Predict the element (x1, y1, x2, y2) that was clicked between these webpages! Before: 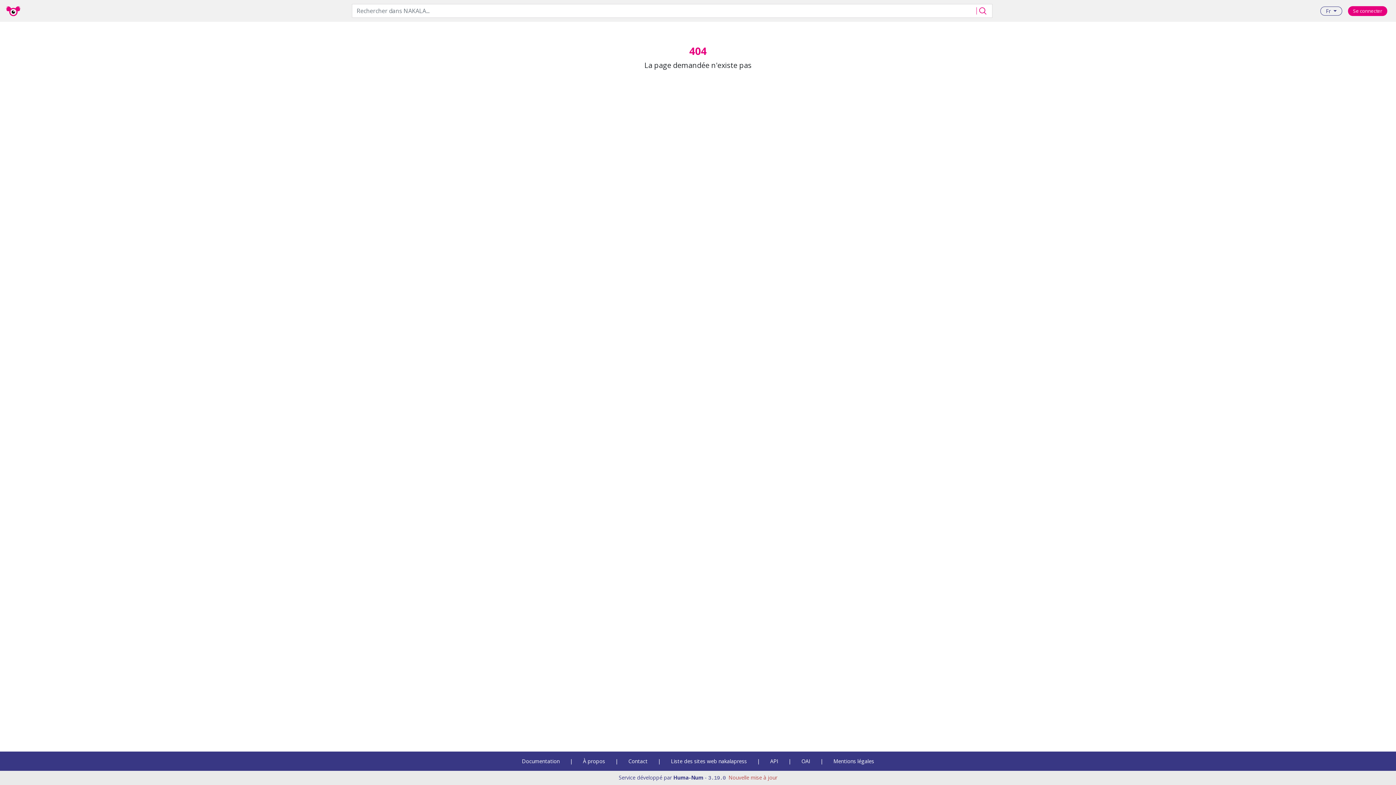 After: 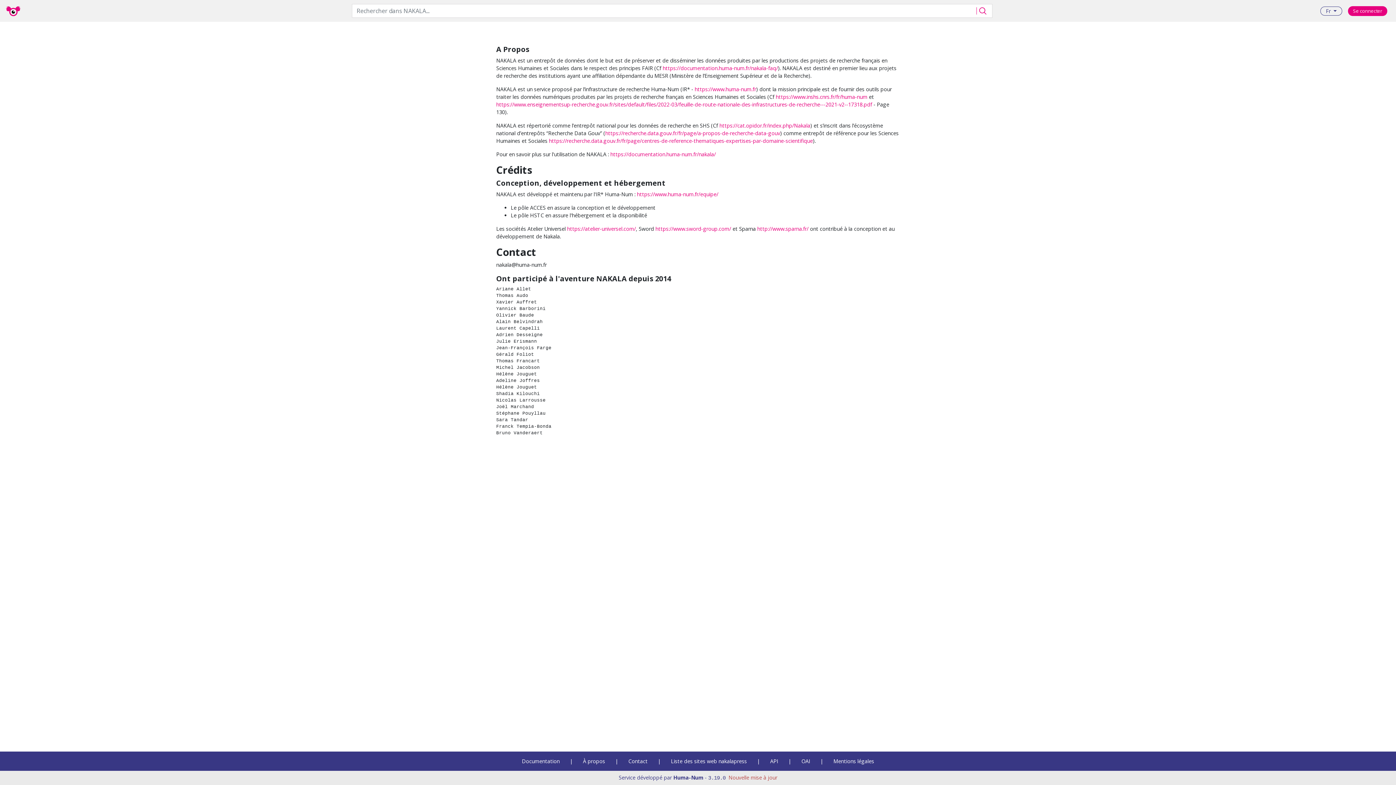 Action: label: À propos bbox: (583, 758, 605, 765)